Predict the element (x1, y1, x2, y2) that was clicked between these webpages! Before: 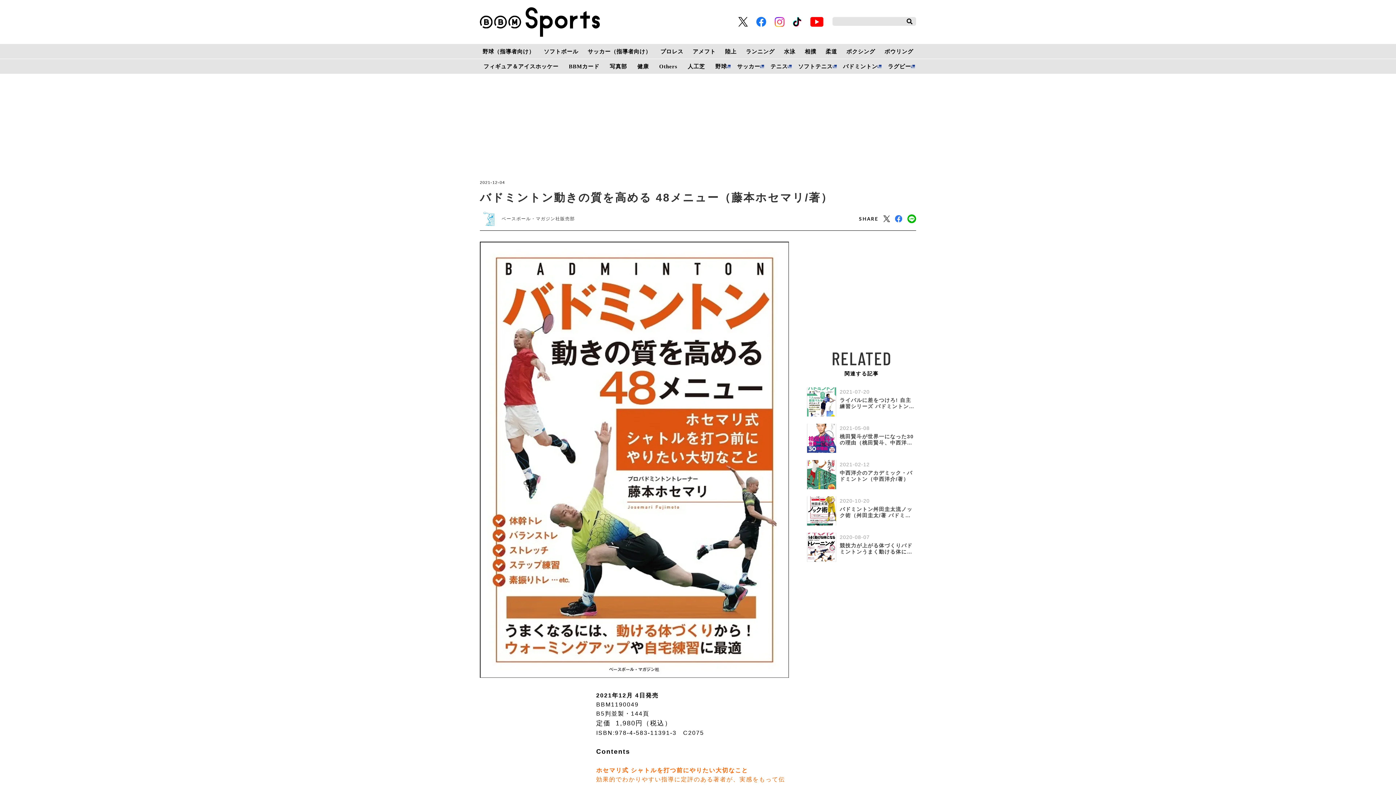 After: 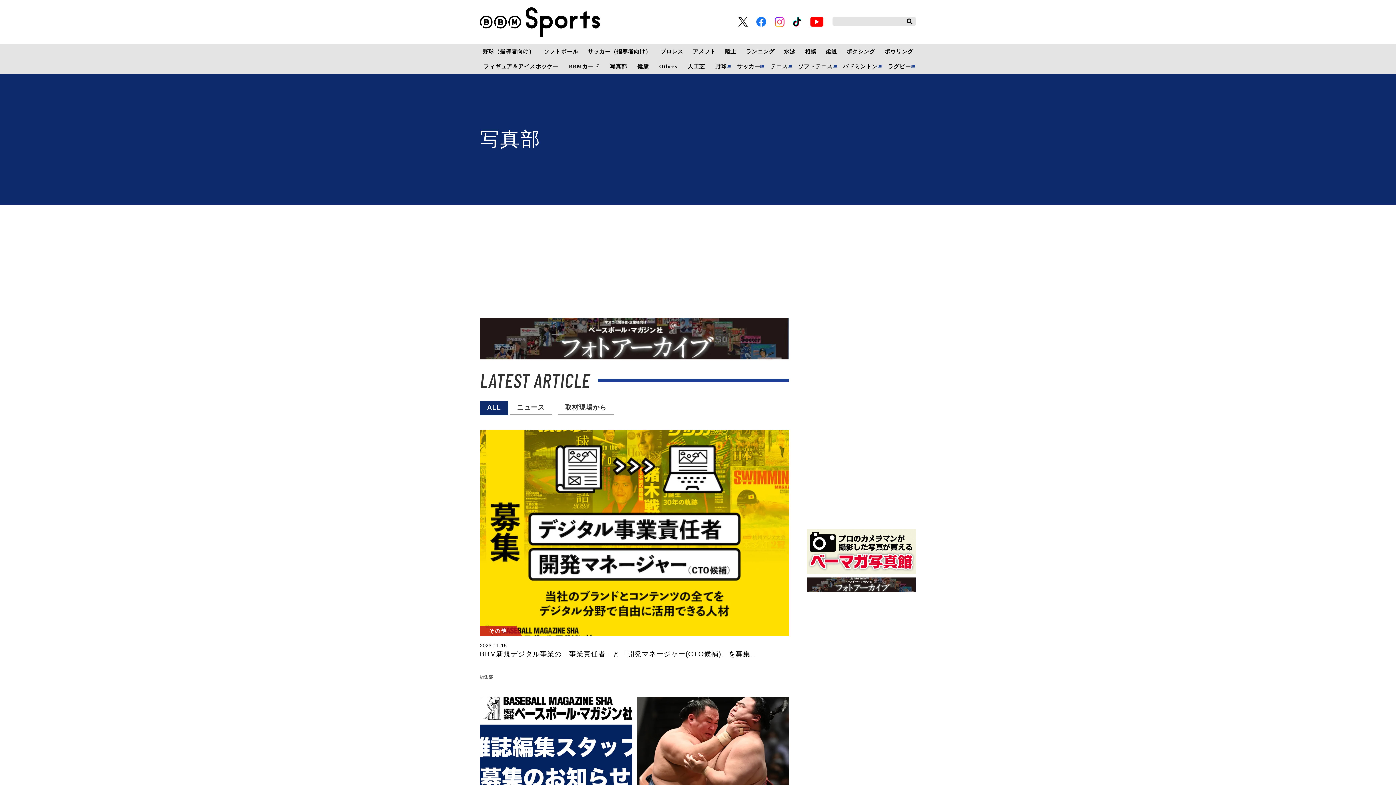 Action: label: 写真部 bbox: (609, 58, 627, 73)